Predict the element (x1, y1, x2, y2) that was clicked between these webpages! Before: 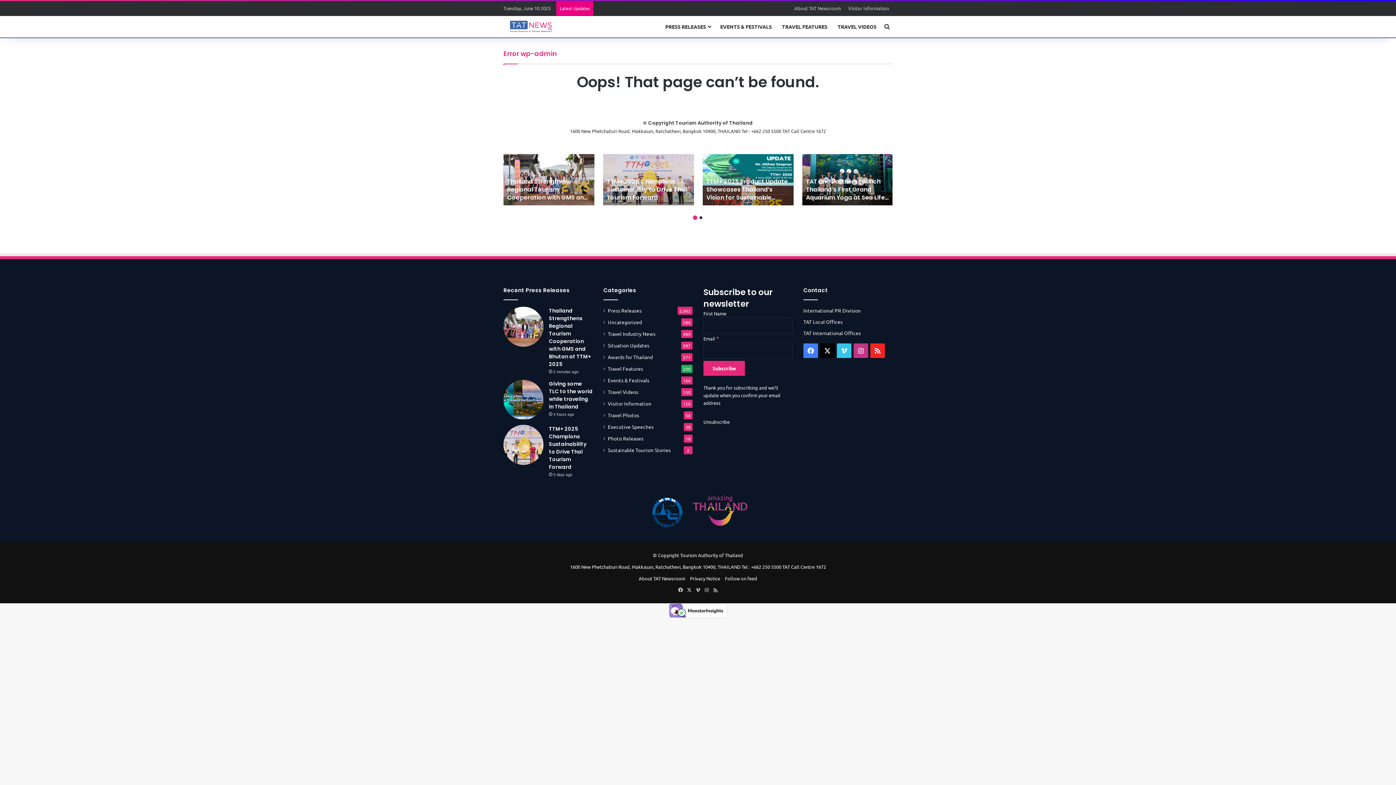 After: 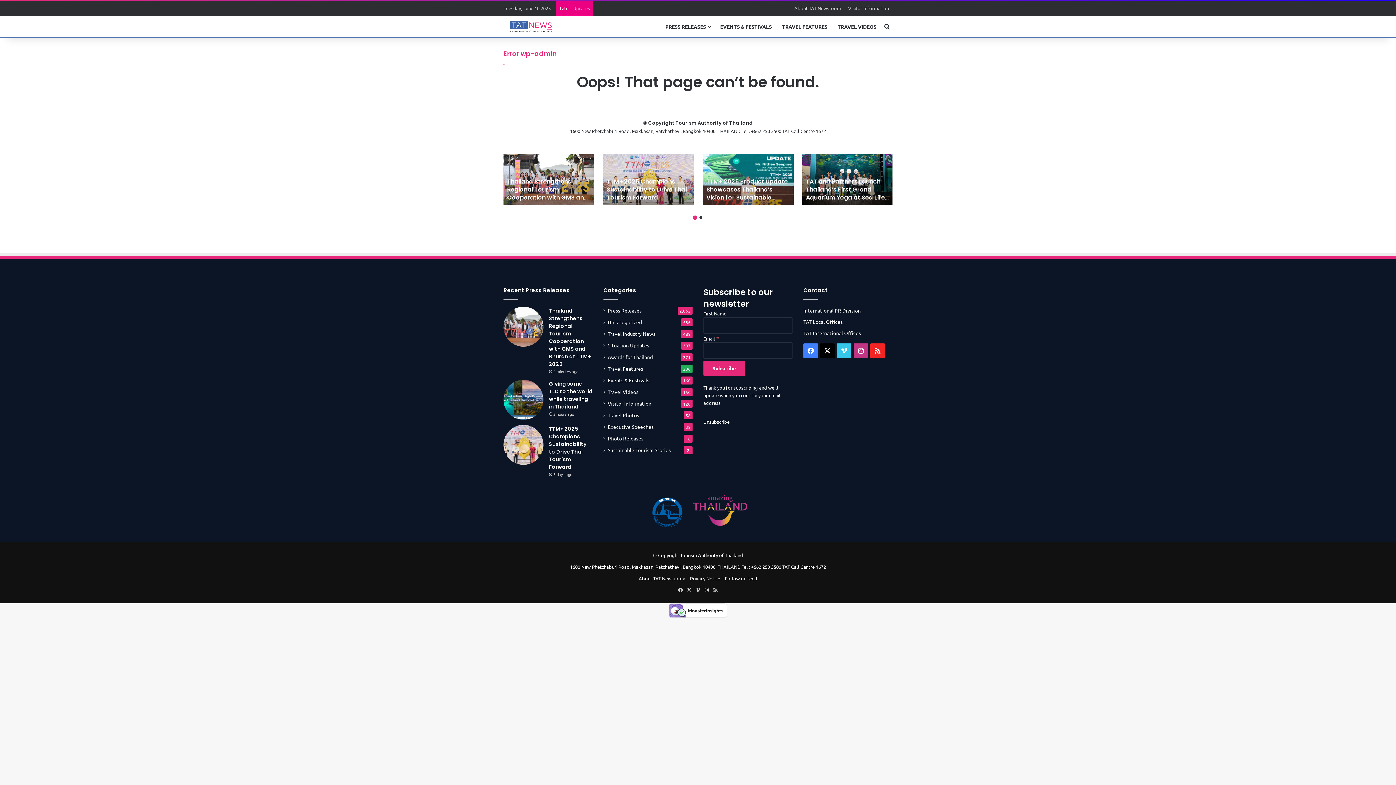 Action: bbox: (689, 522, 751, 529)